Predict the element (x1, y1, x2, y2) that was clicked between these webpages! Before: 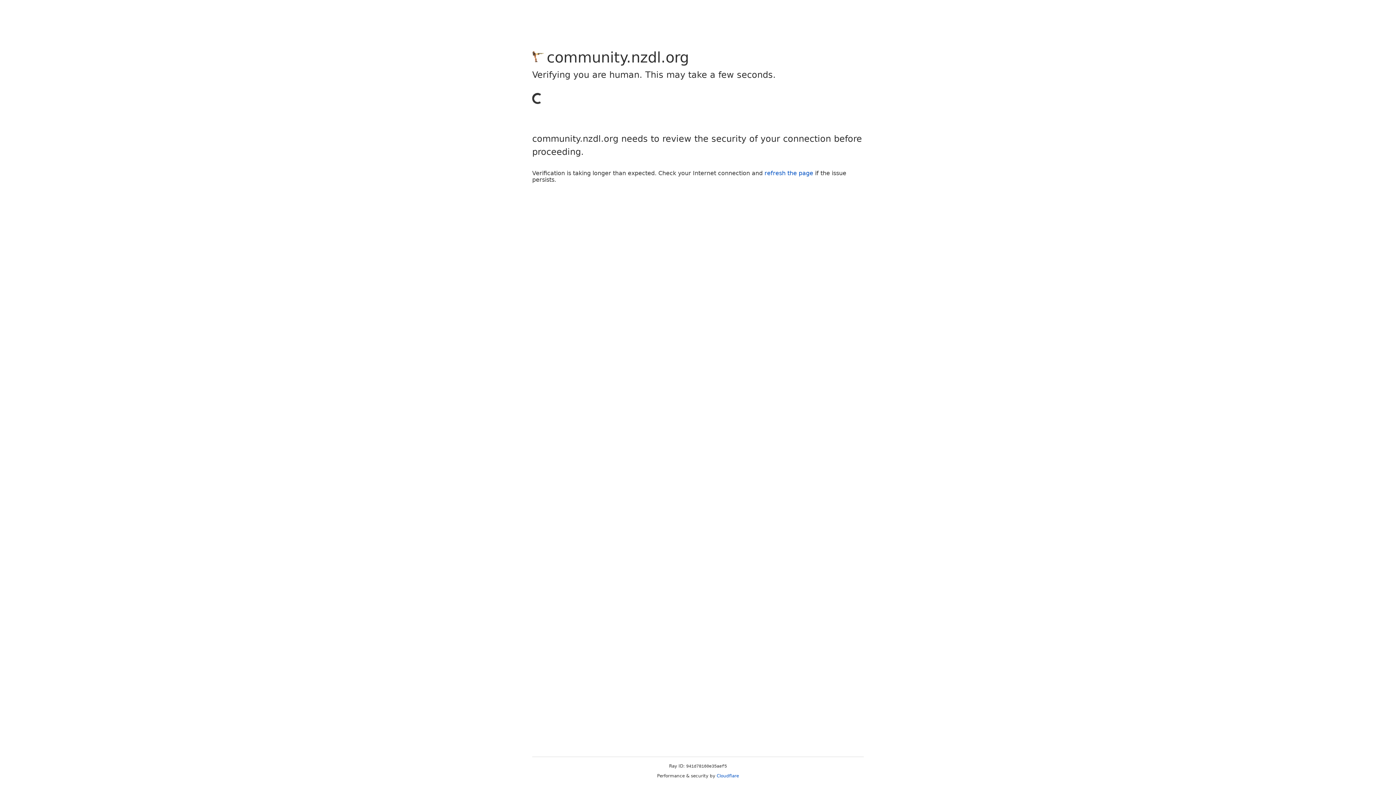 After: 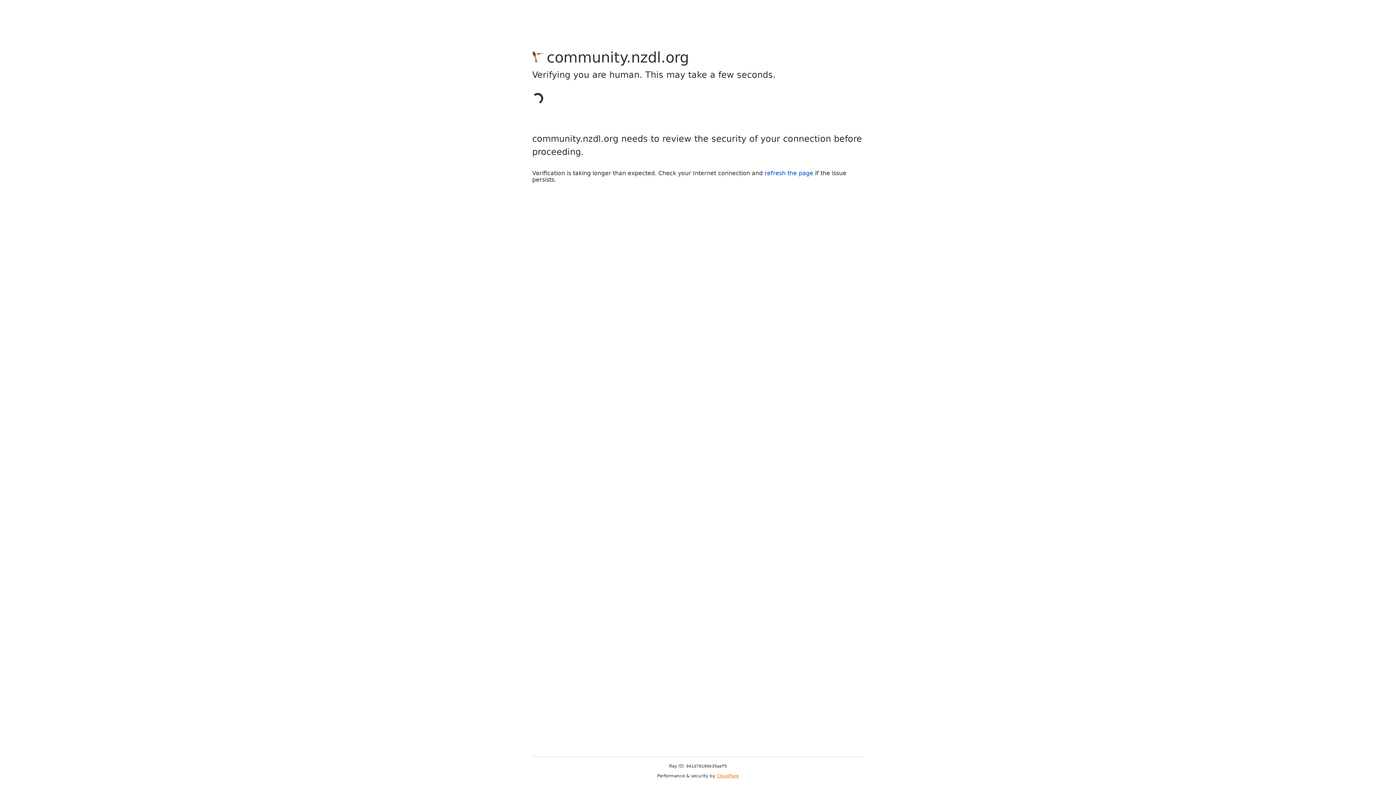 Action: label: Cloudflare bbox: (716, 773, 739, 778)